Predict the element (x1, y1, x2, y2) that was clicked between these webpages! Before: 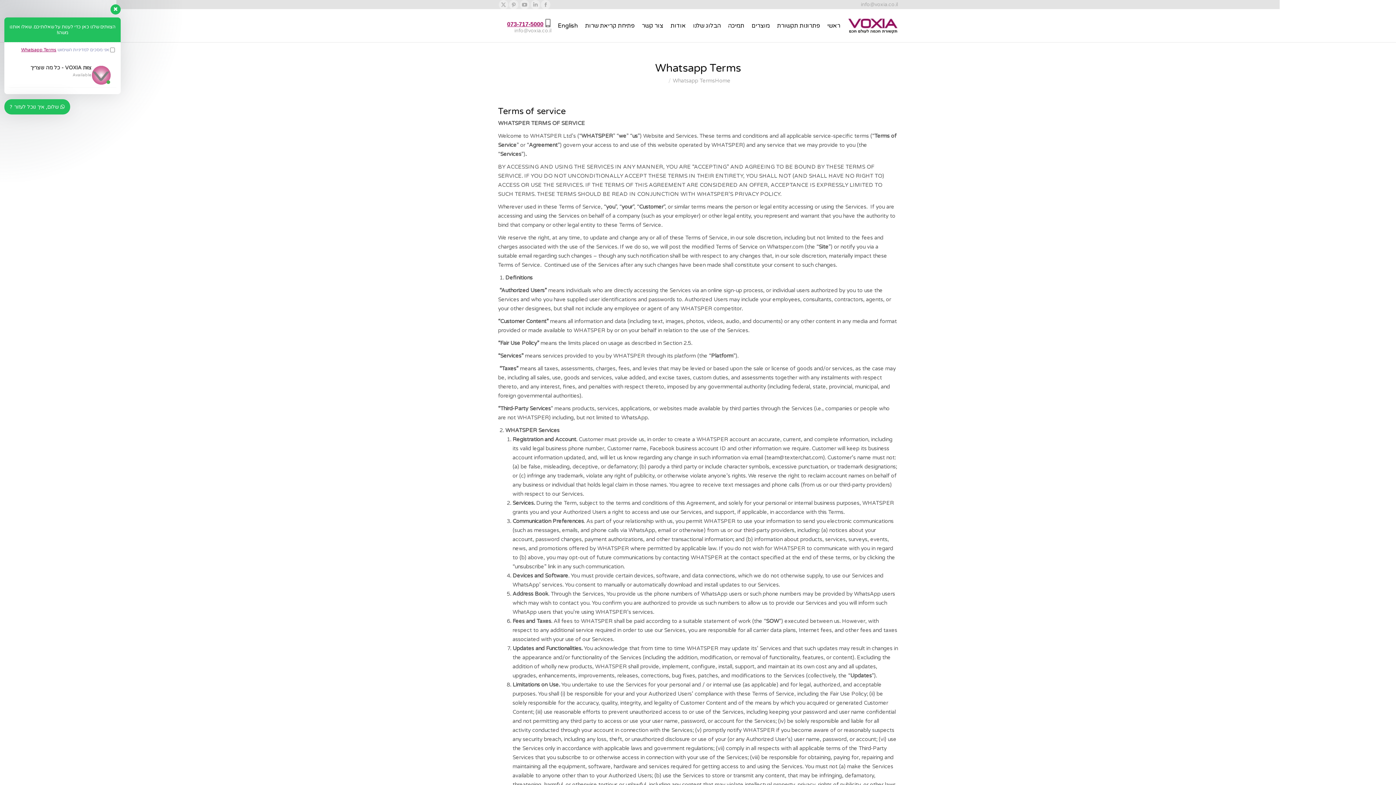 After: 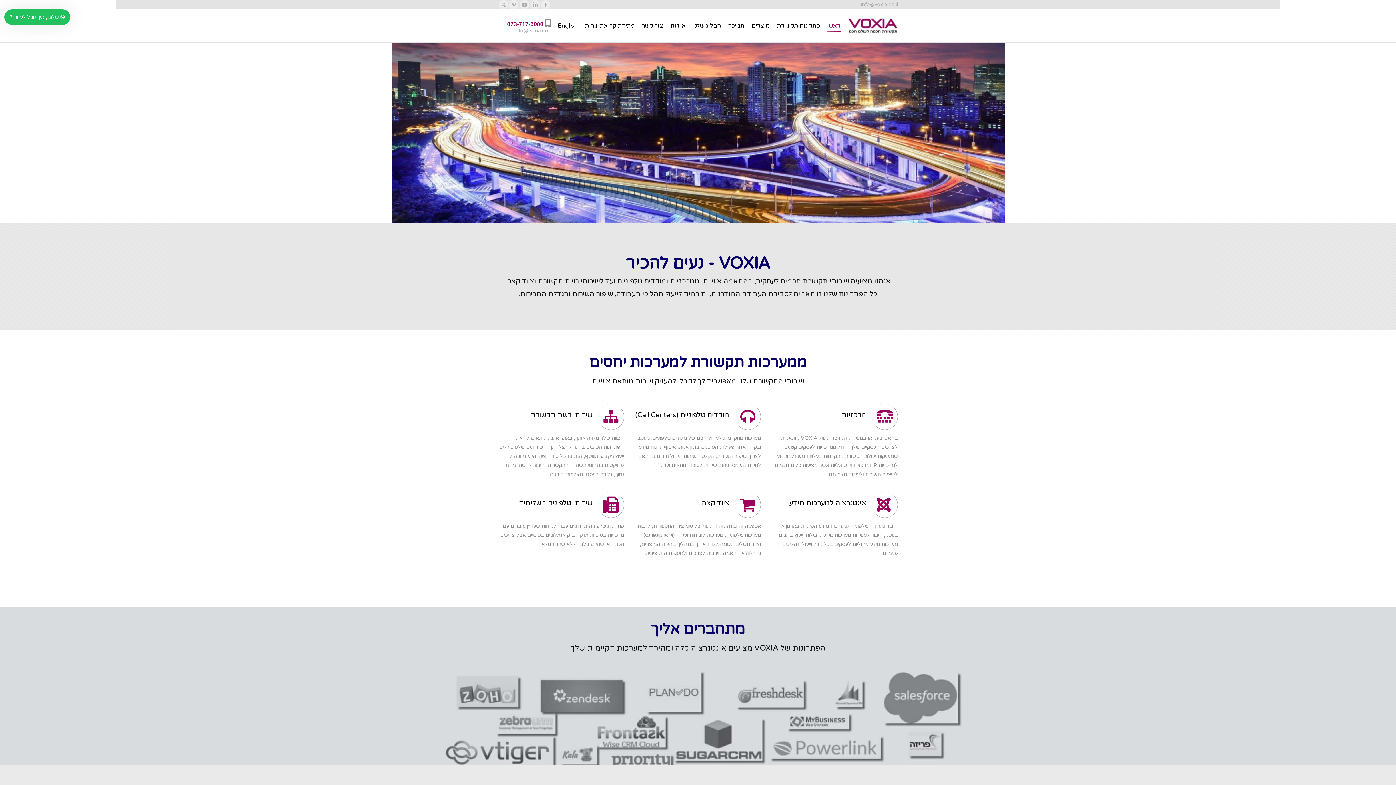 Action: label: ראשי bbox: (823, 9, 844, 42)